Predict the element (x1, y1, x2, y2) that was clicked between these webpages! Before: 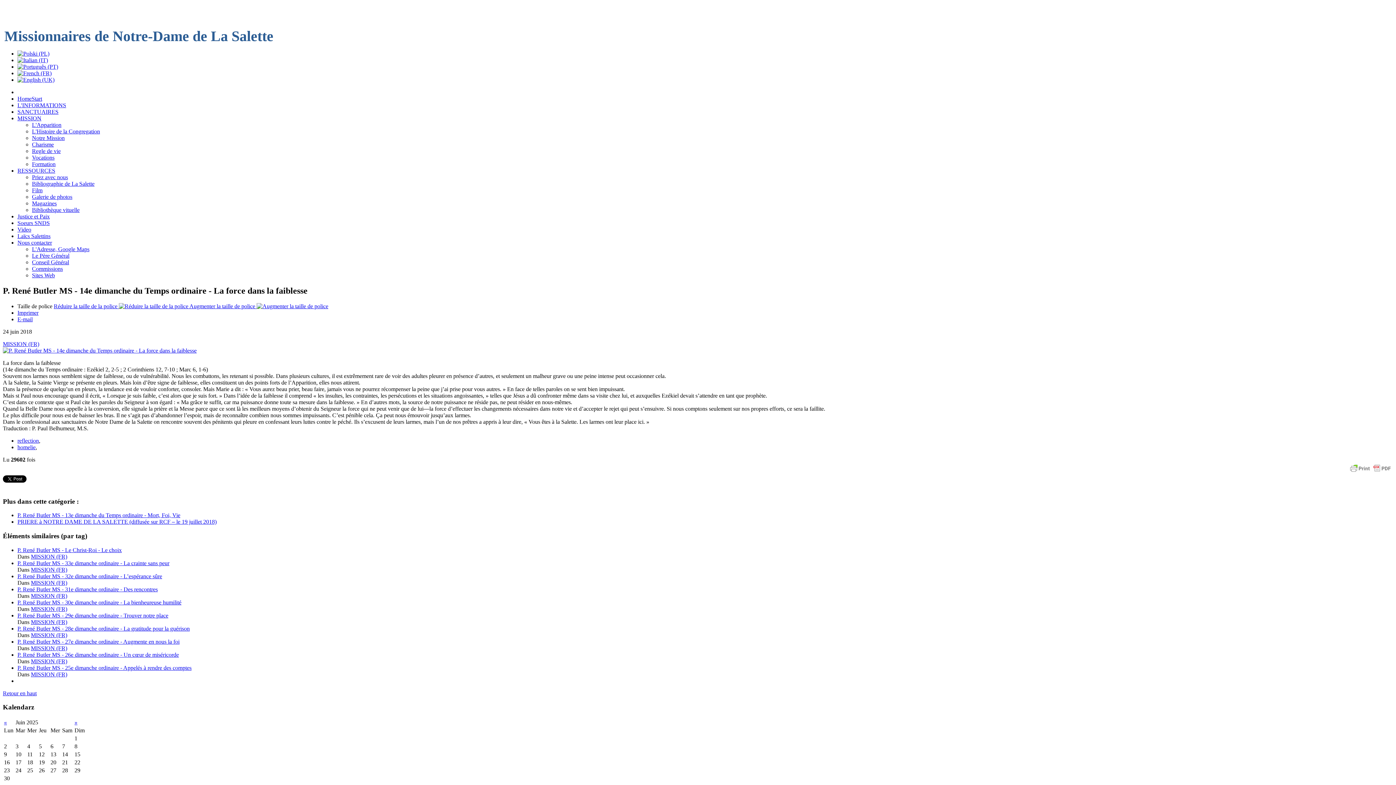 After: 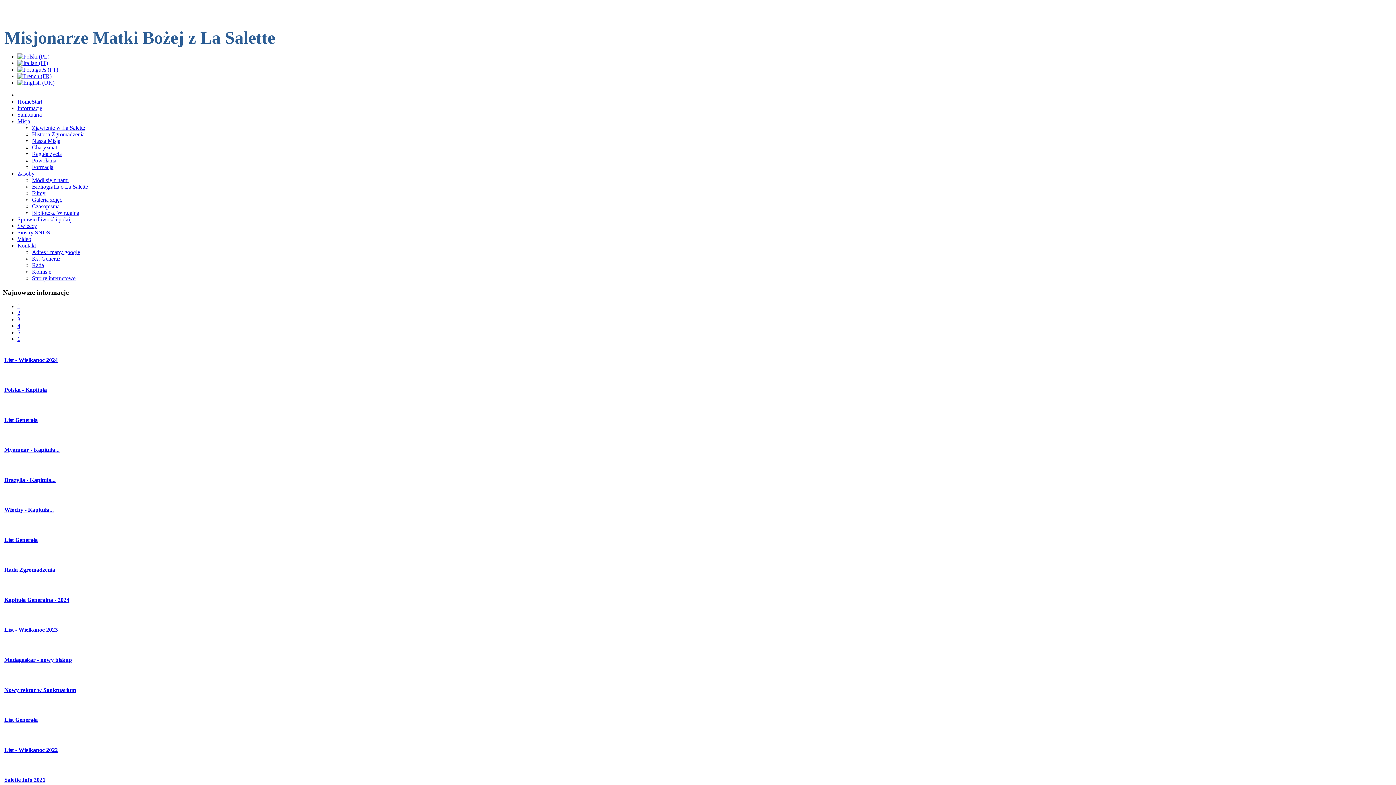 Action: bbox: (17, 50, 49, 56)